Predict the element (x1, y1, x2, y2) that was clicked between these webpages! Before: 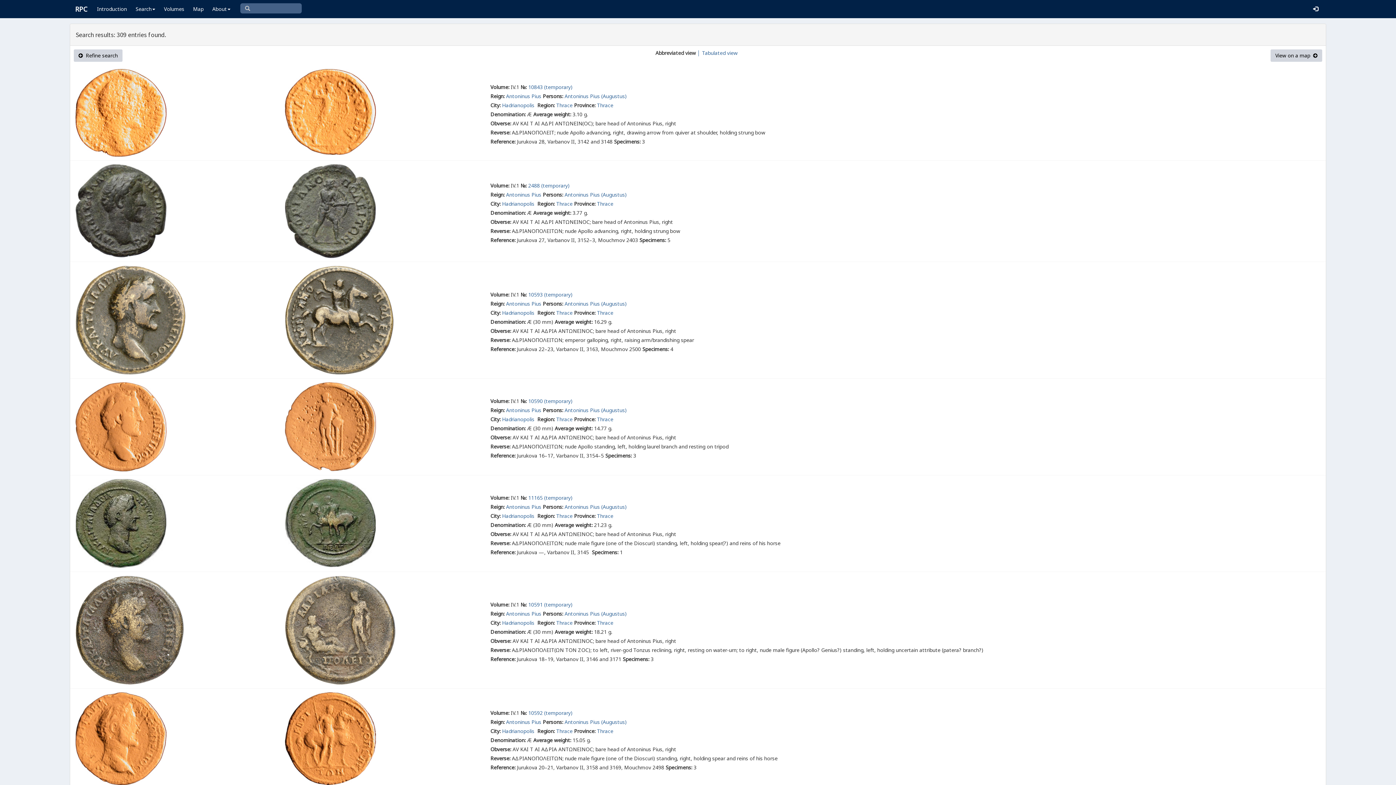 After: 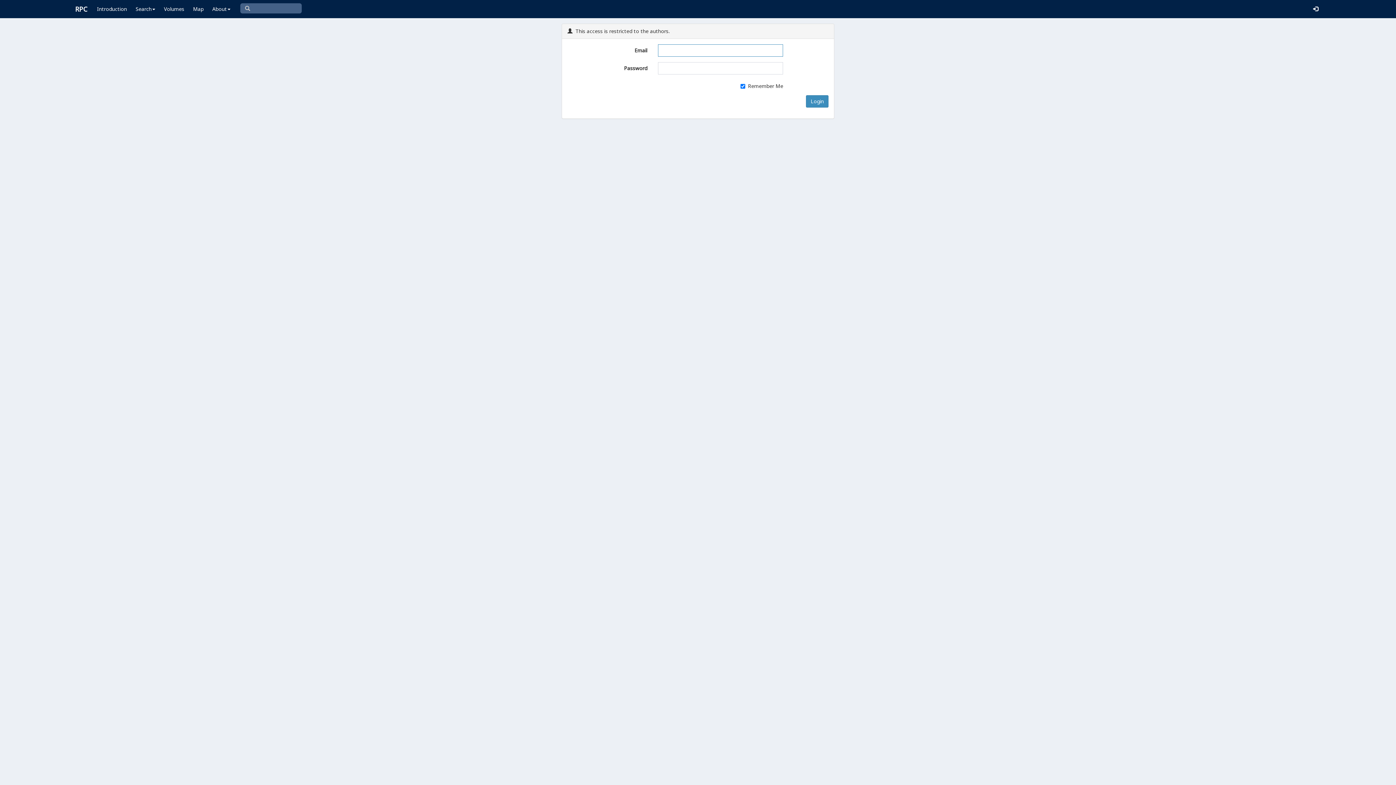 Action: bbox: (1309, 0, 1322, 18)